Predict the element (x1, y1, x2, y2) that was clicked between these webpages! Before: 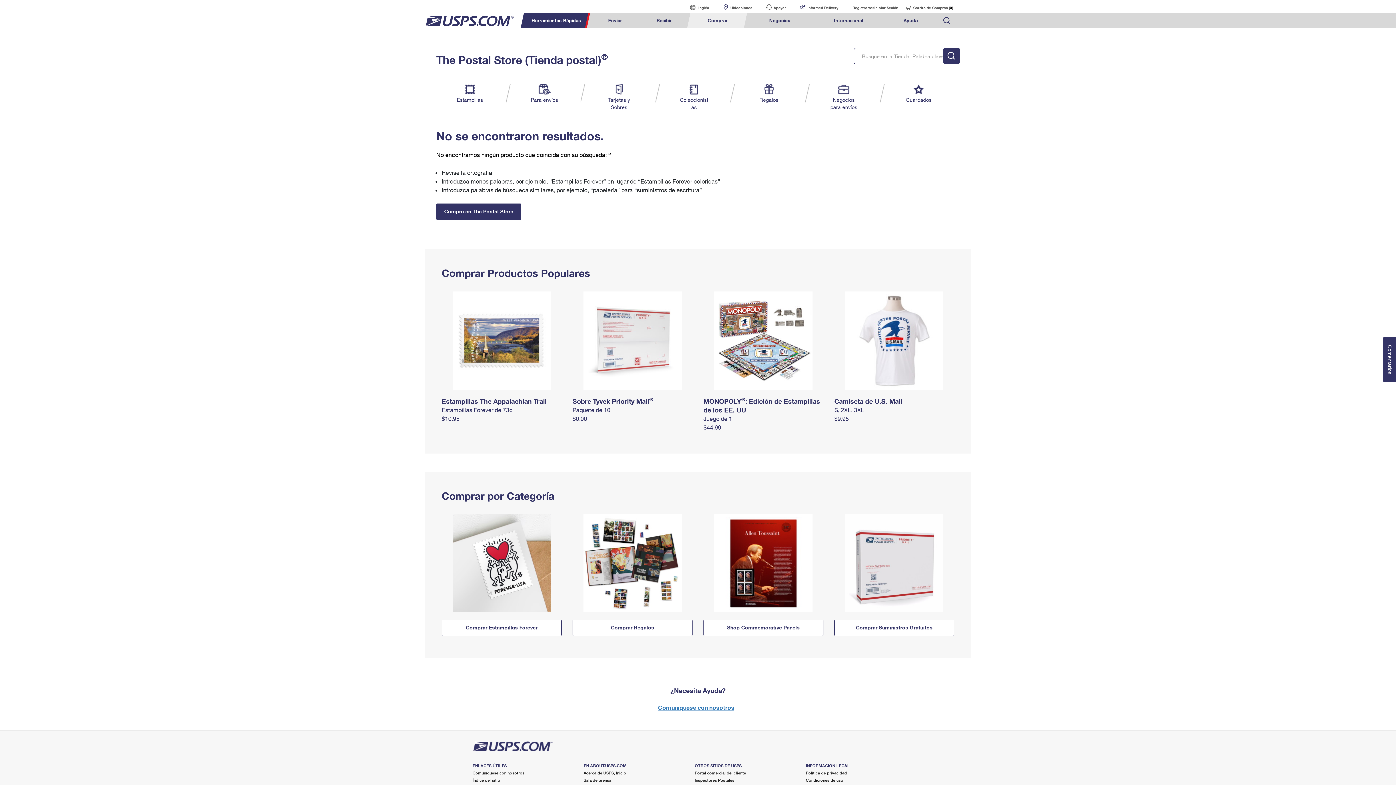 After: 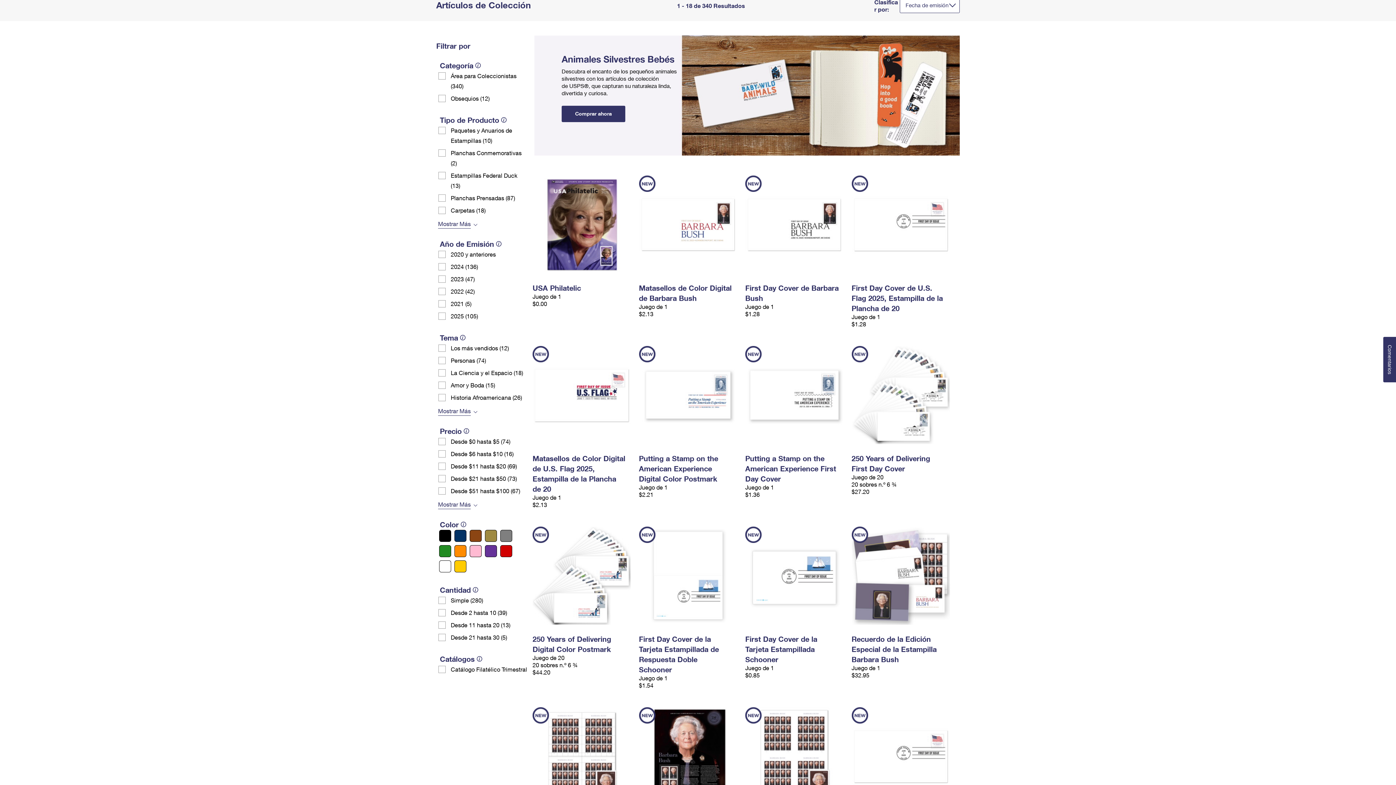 Action: label: Coleccionistas bbox: (679, 84, 708, 110)